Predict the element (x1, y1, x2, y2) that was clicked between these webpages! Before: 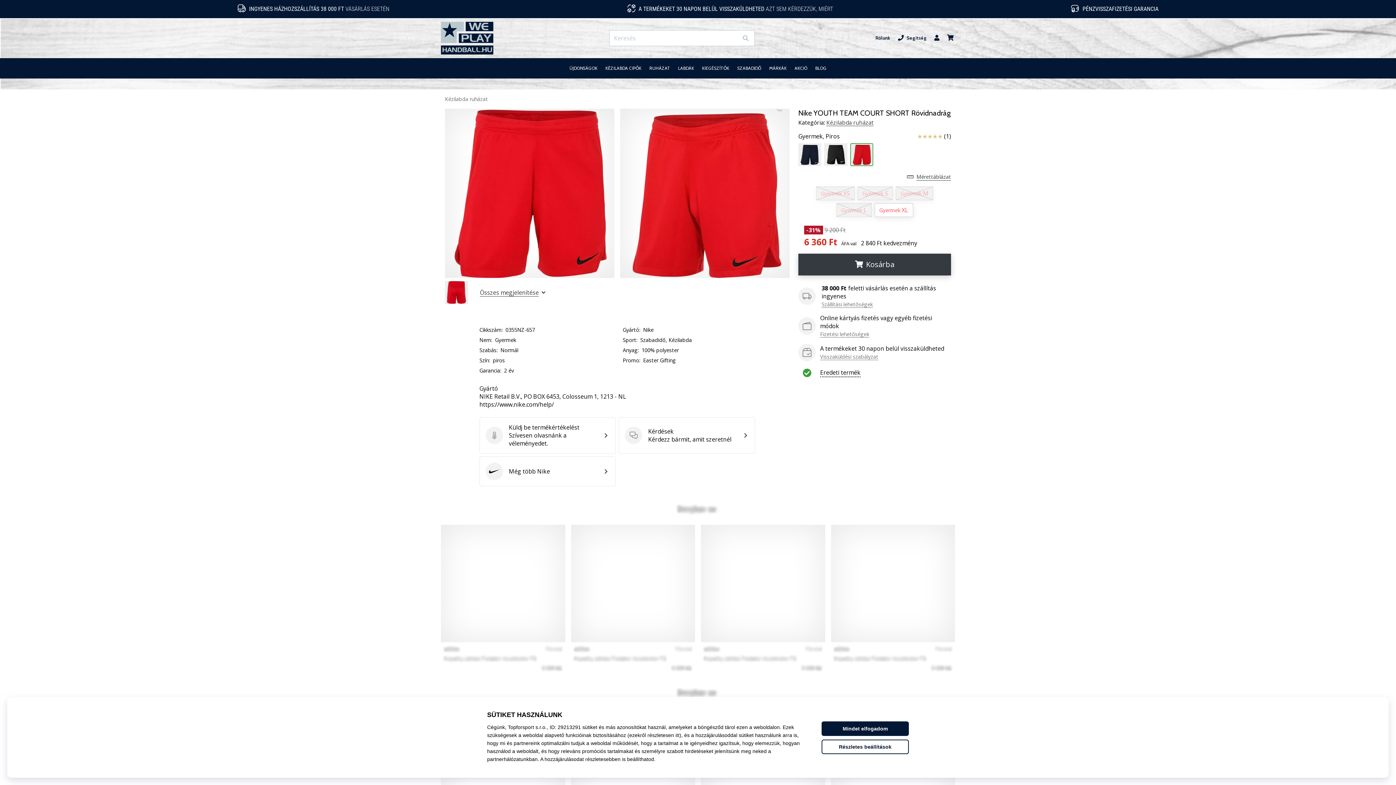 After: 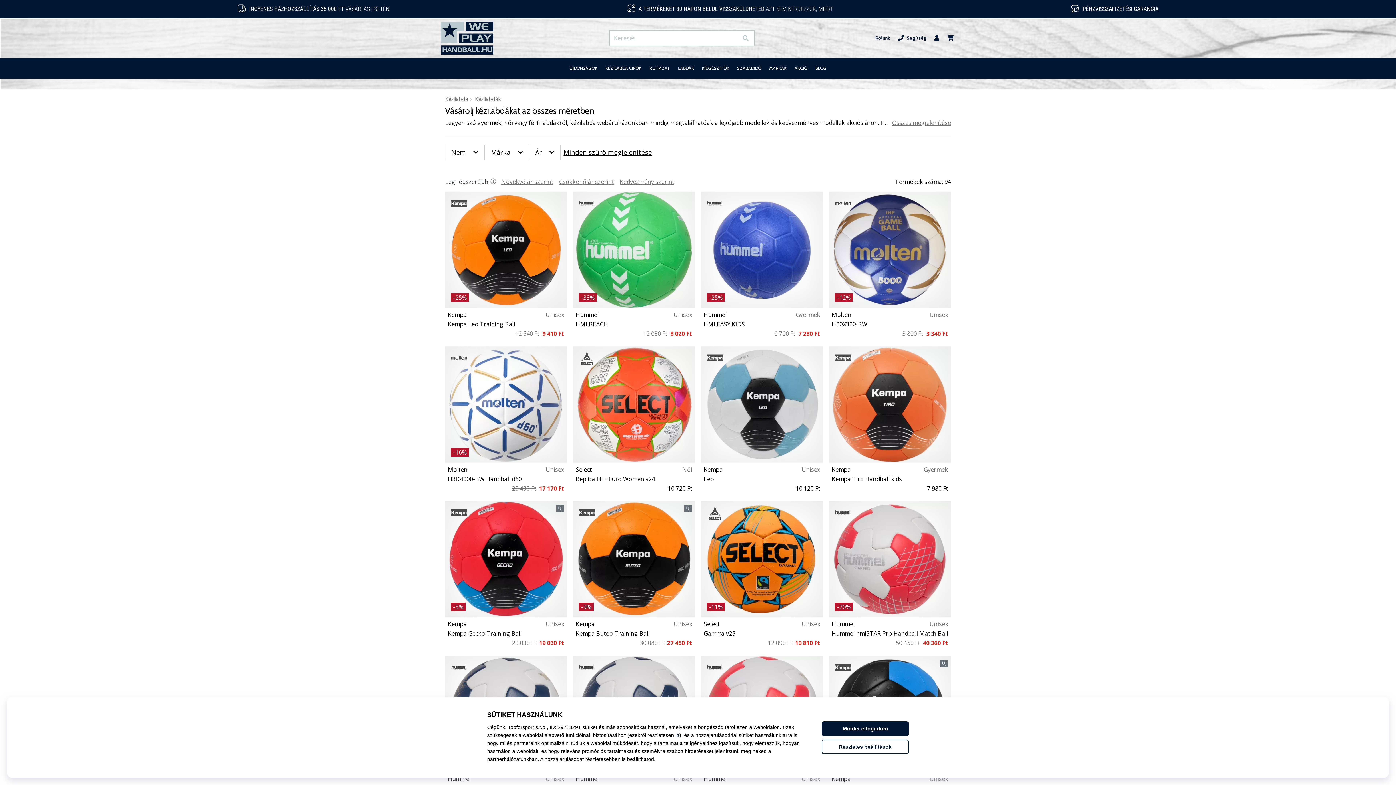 Action: bbox: (674, 58, 698, 78) label: LABDÁK